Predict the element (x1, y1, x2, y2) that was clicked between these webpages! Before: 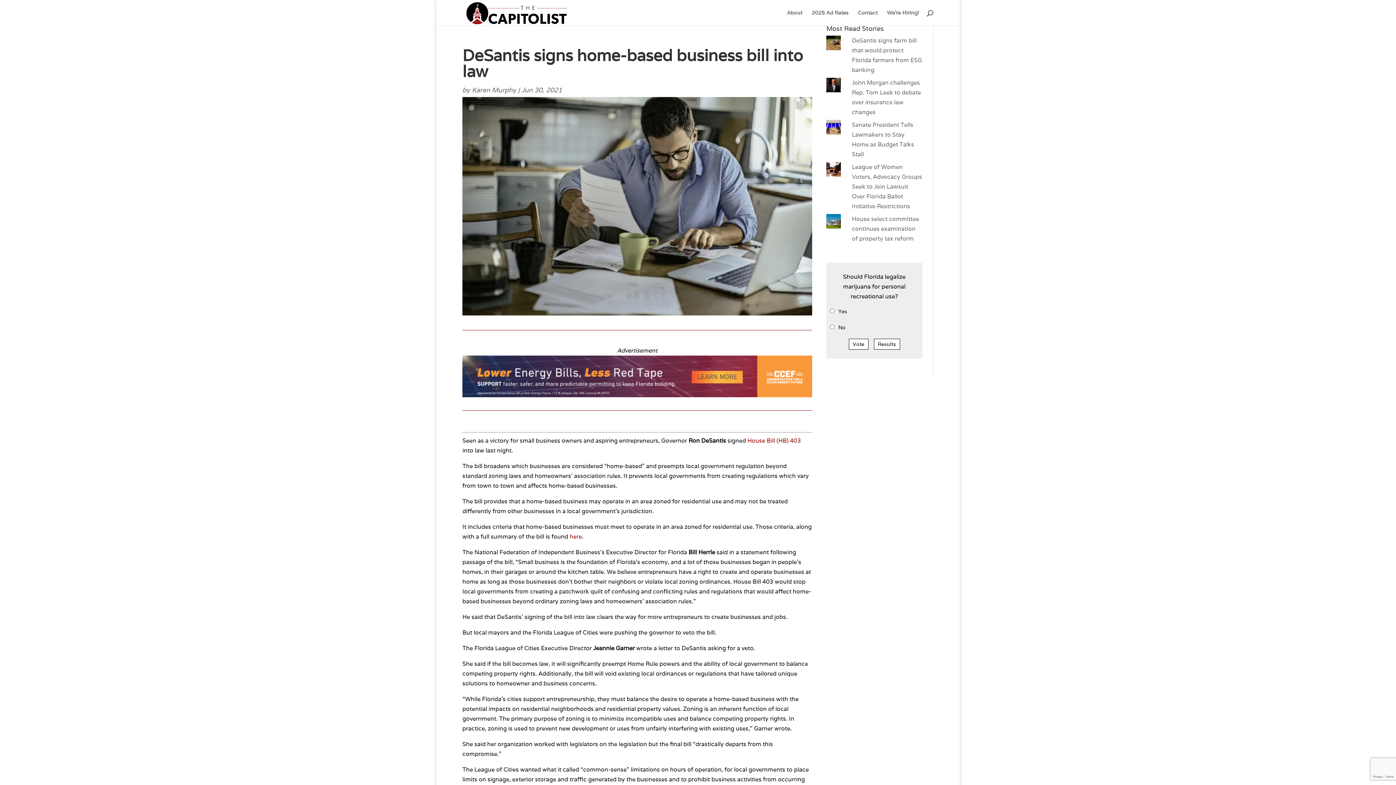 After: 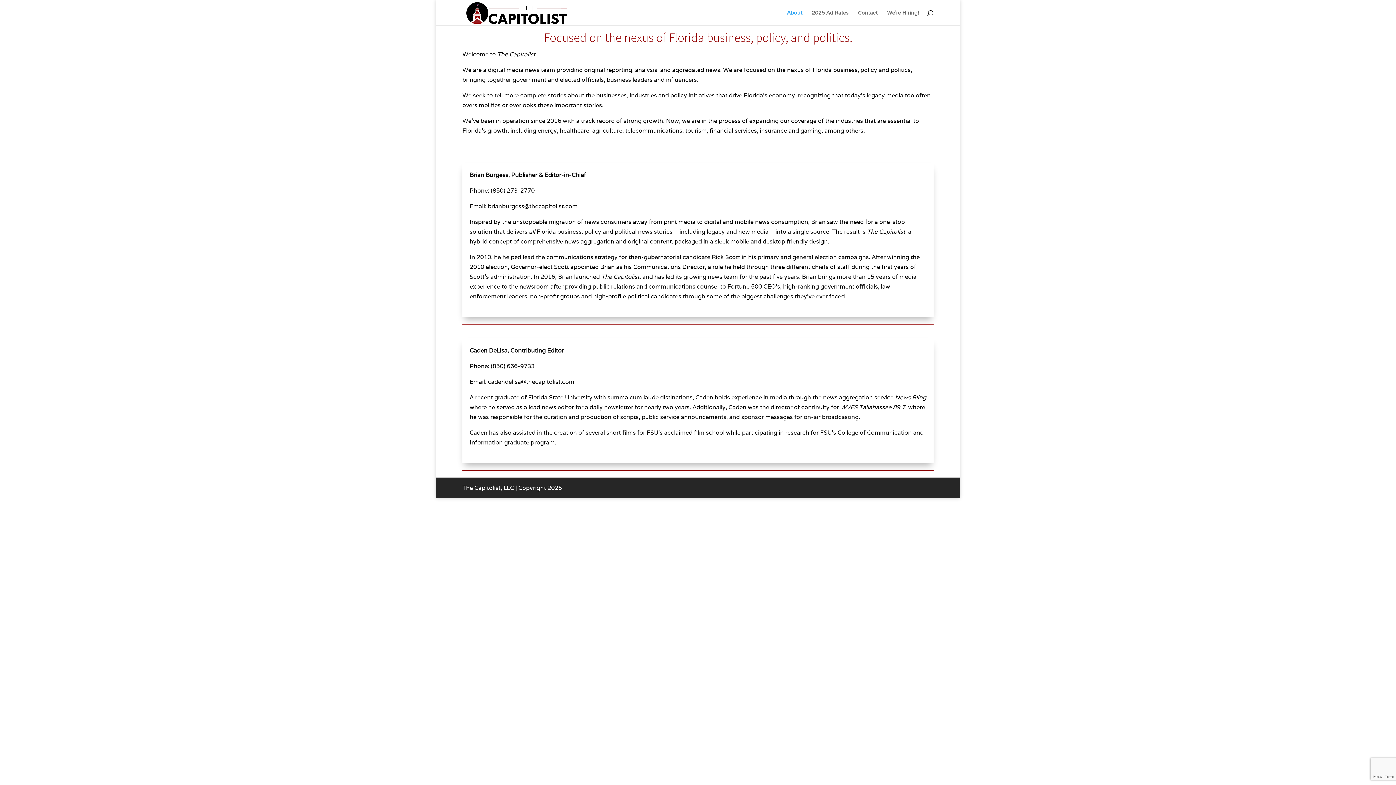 Action: bbox: (787, 10, 802, 25) label: About